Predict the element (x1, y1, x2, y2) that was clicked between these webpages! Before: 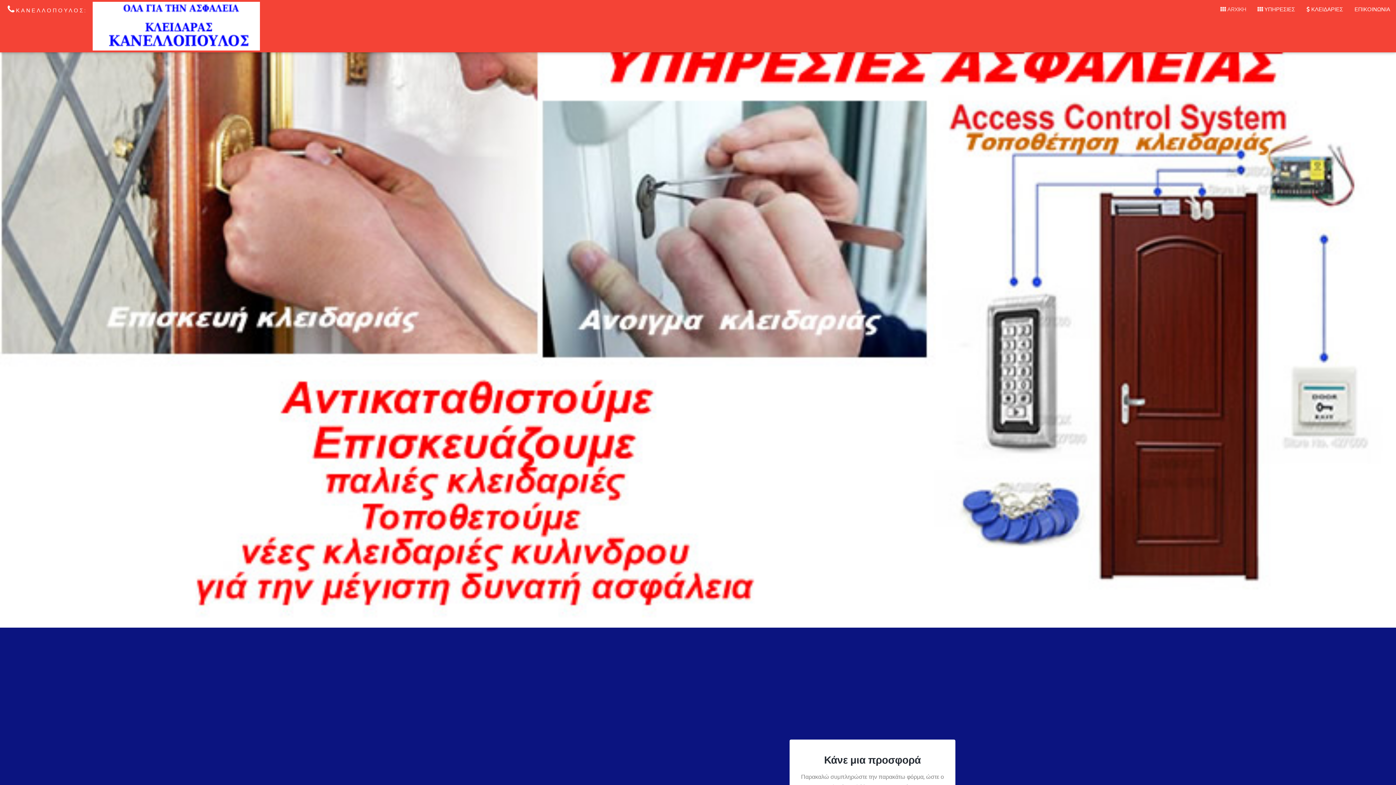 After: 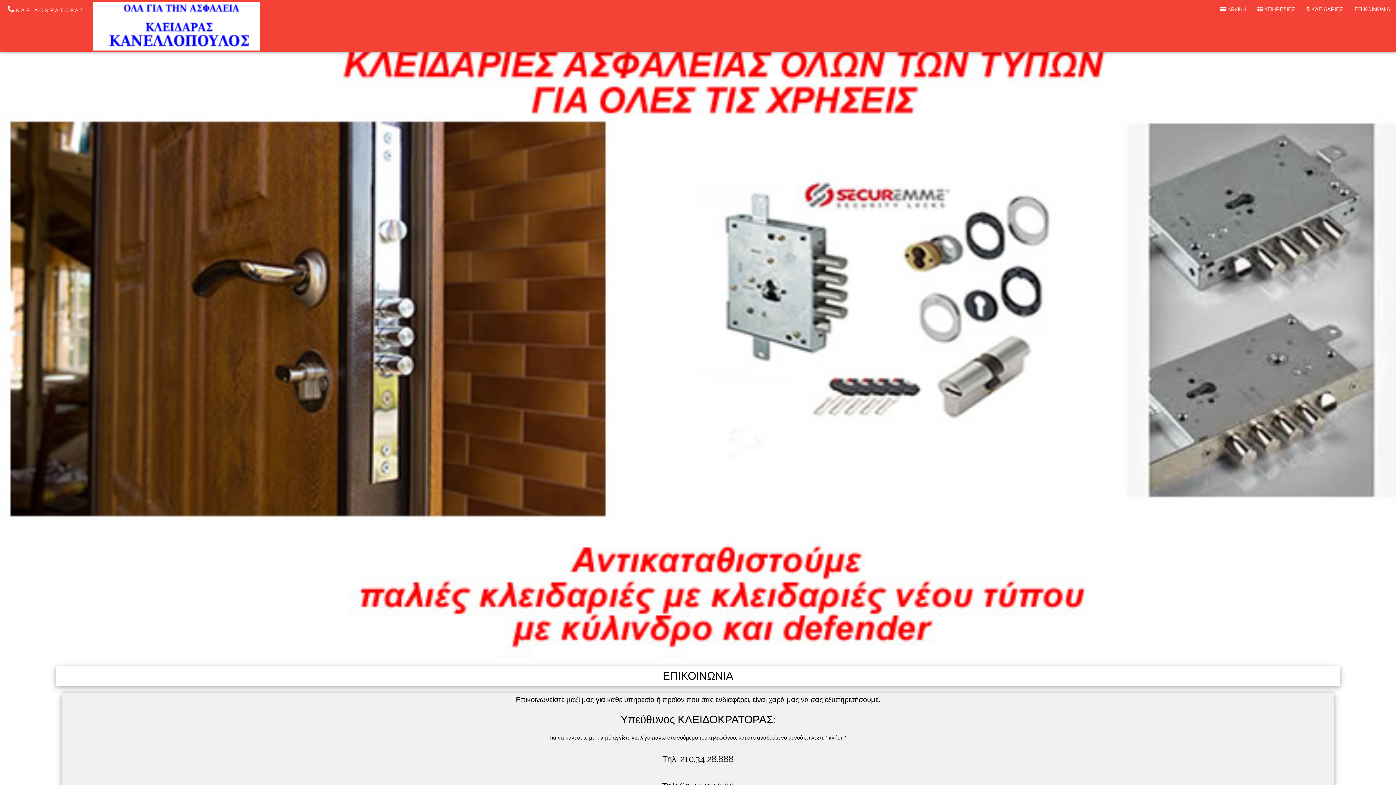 Action: bbox: (1349, 1, 1396, 17) label: ΕΠΙΚΟΙΝΩΝΙΑ